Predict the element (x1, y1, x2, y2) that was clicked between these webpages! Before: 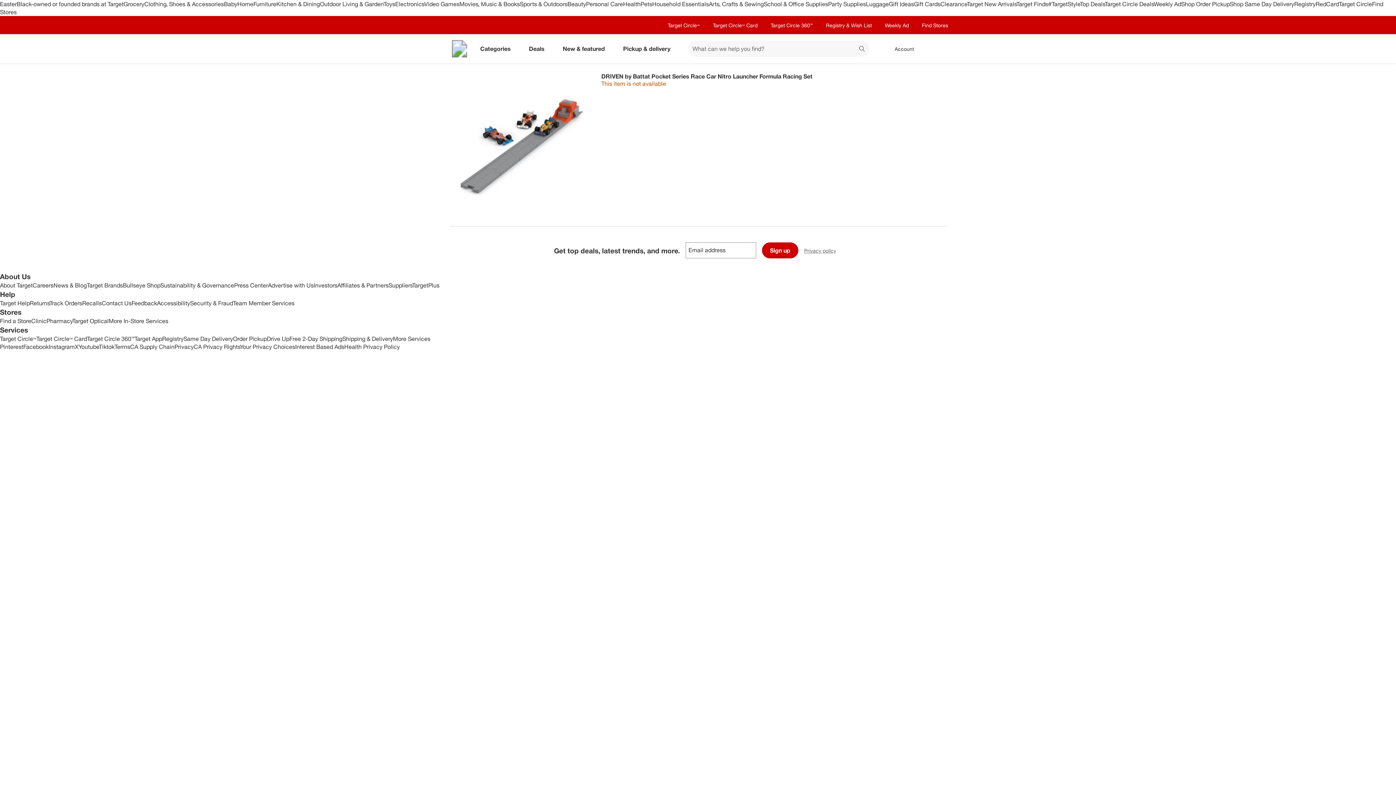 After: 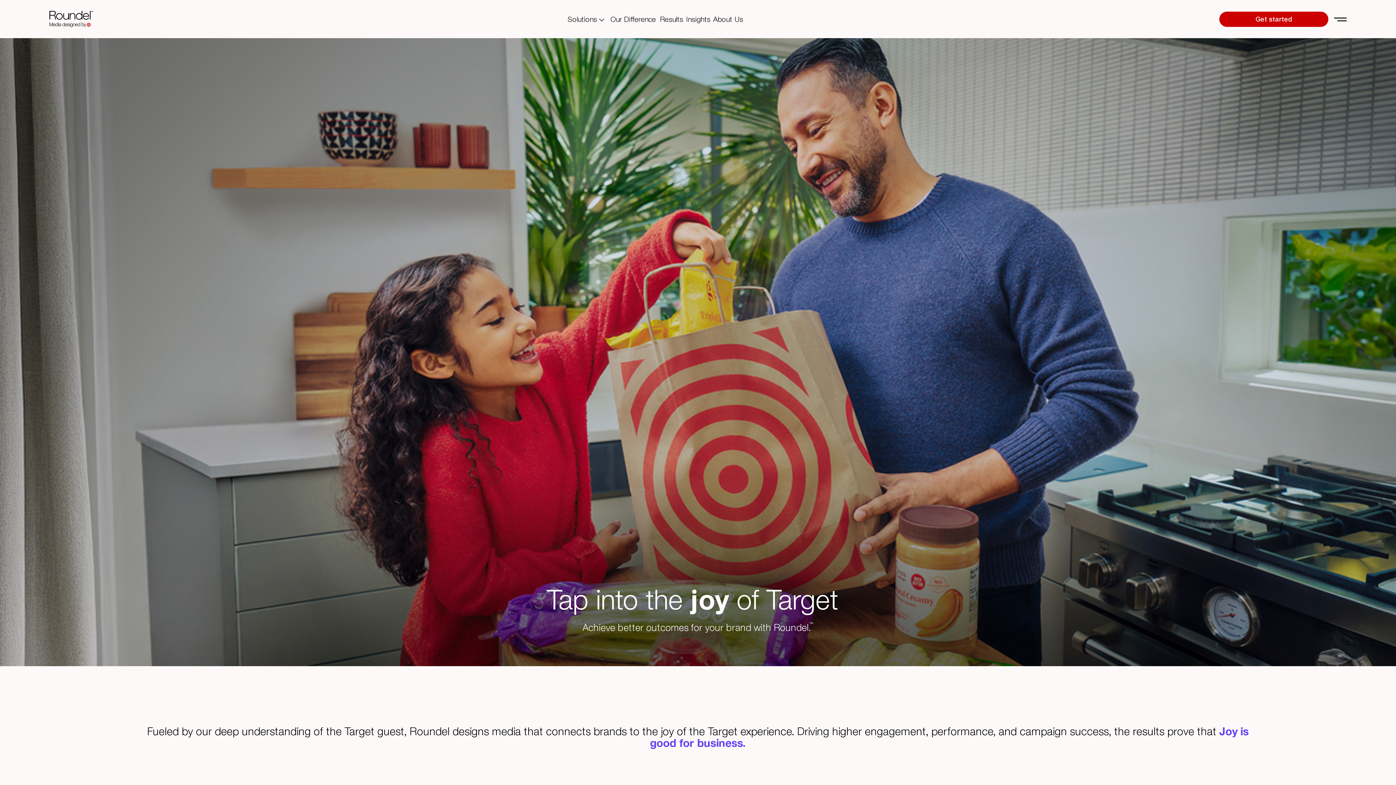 Action: bbox: (268, 281, 313, 289) label: Advertise with Us